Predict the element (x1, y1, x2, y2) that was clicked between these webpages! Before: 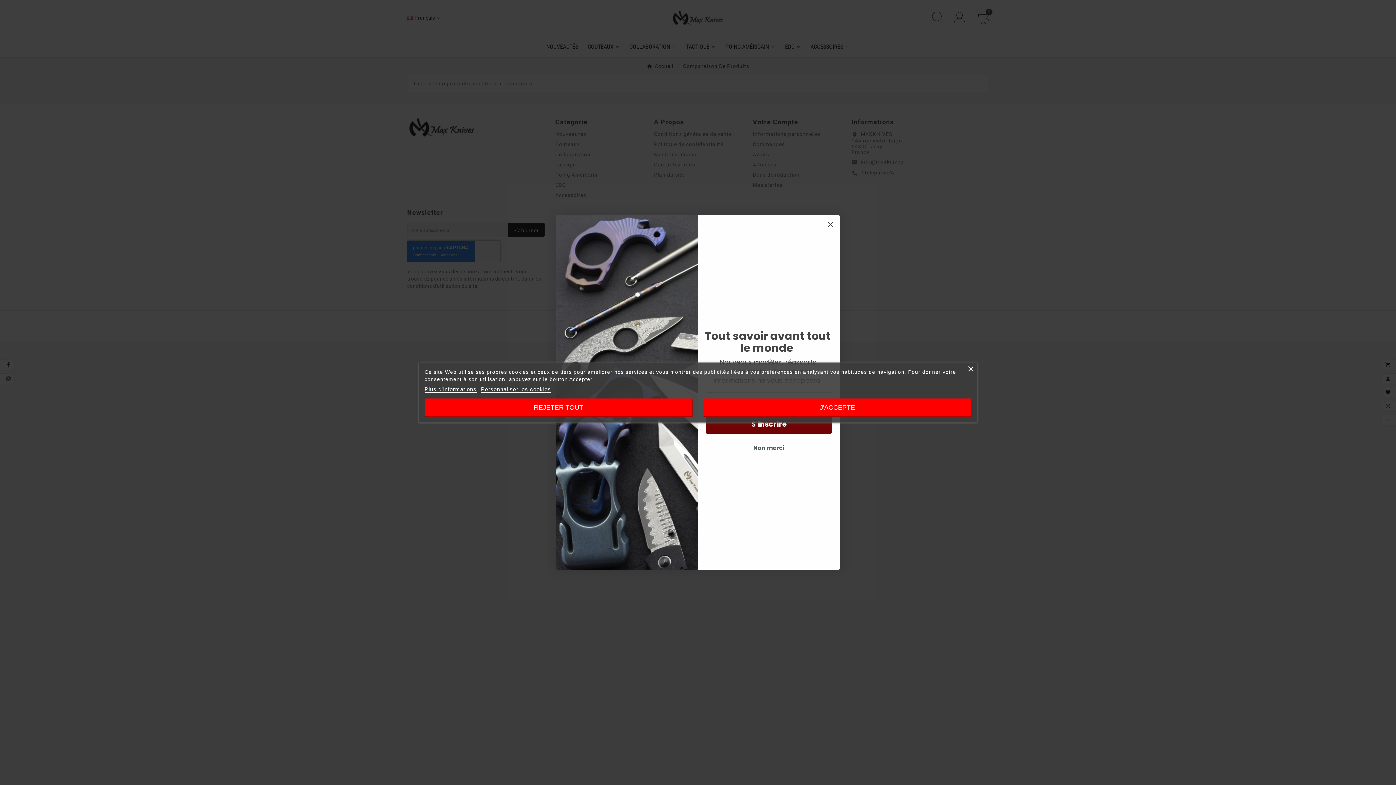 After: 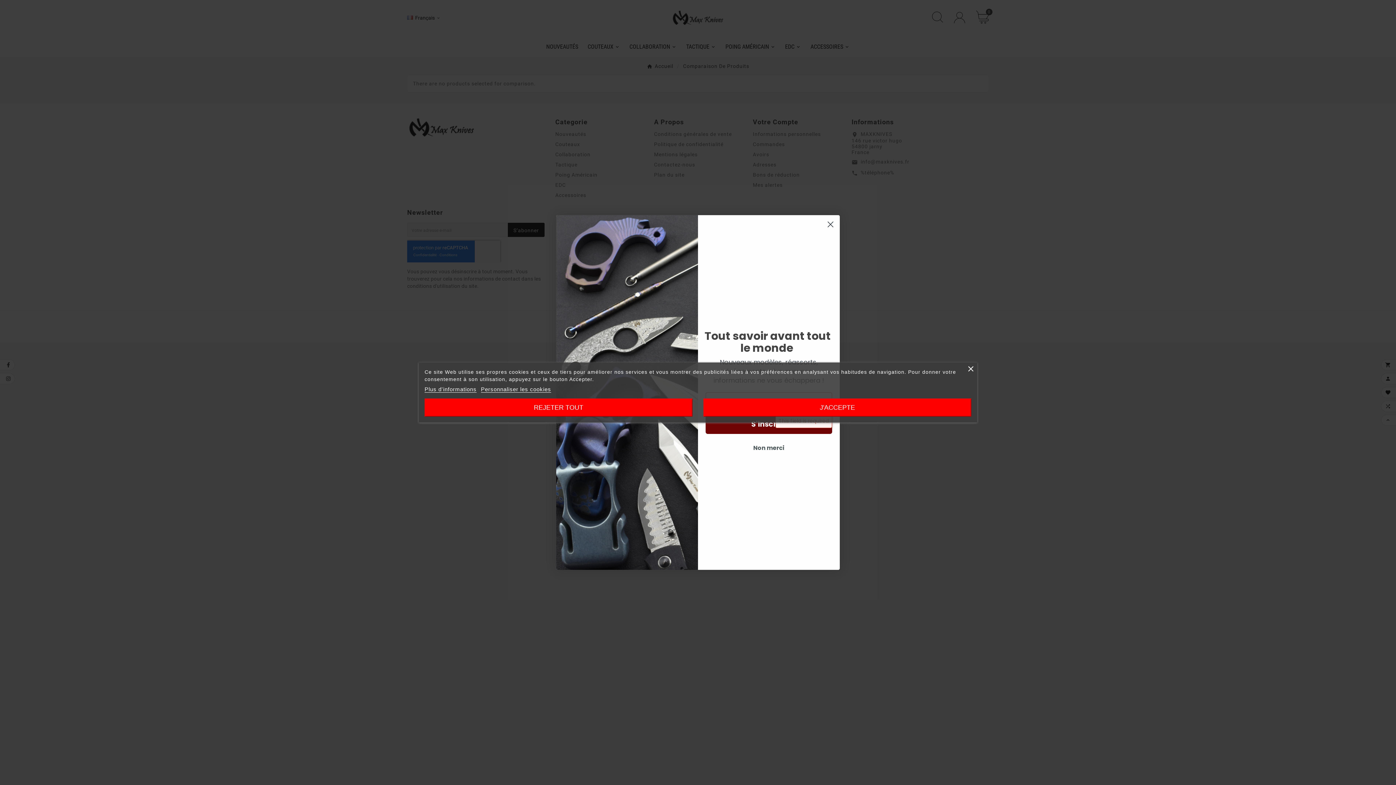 Action: bbox: (705, 414, 832, 434) label: S'inscrire